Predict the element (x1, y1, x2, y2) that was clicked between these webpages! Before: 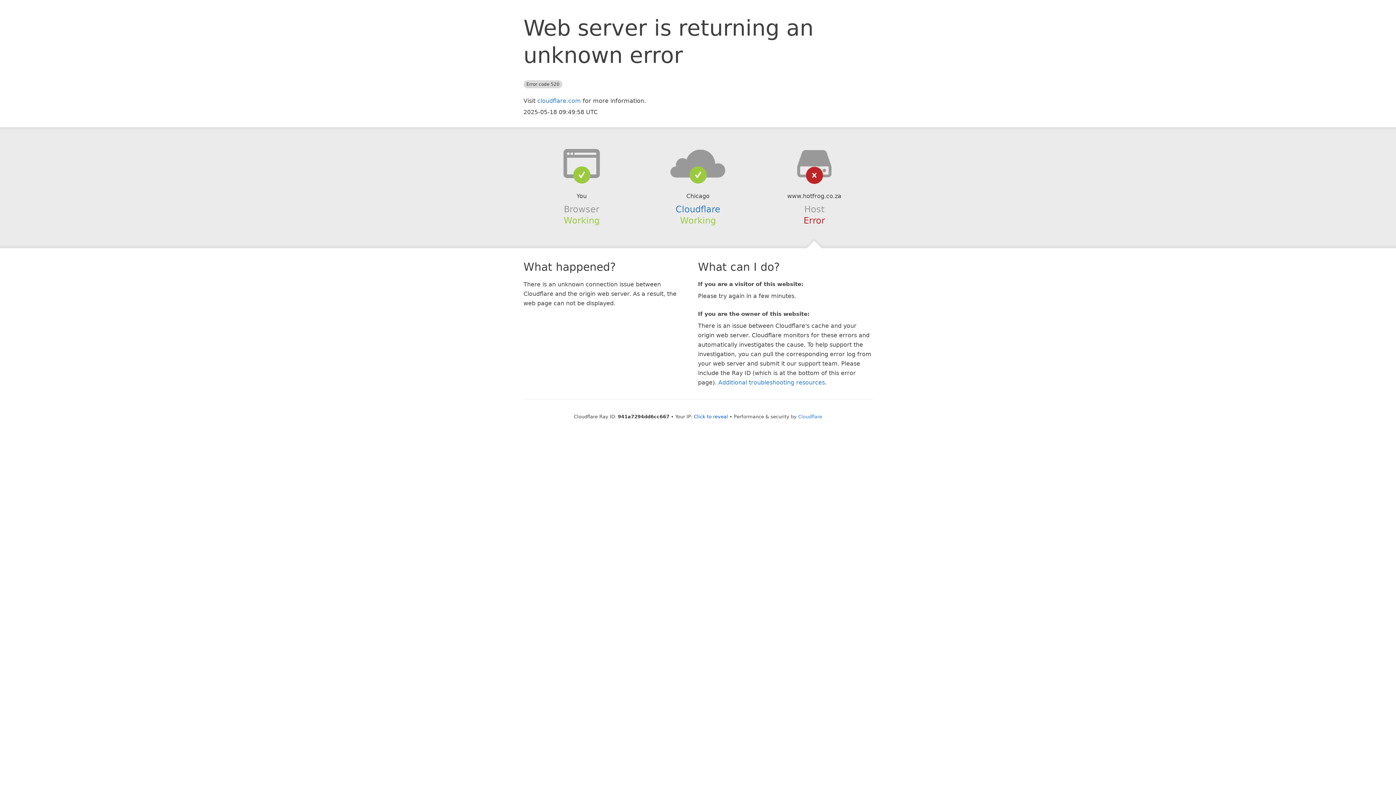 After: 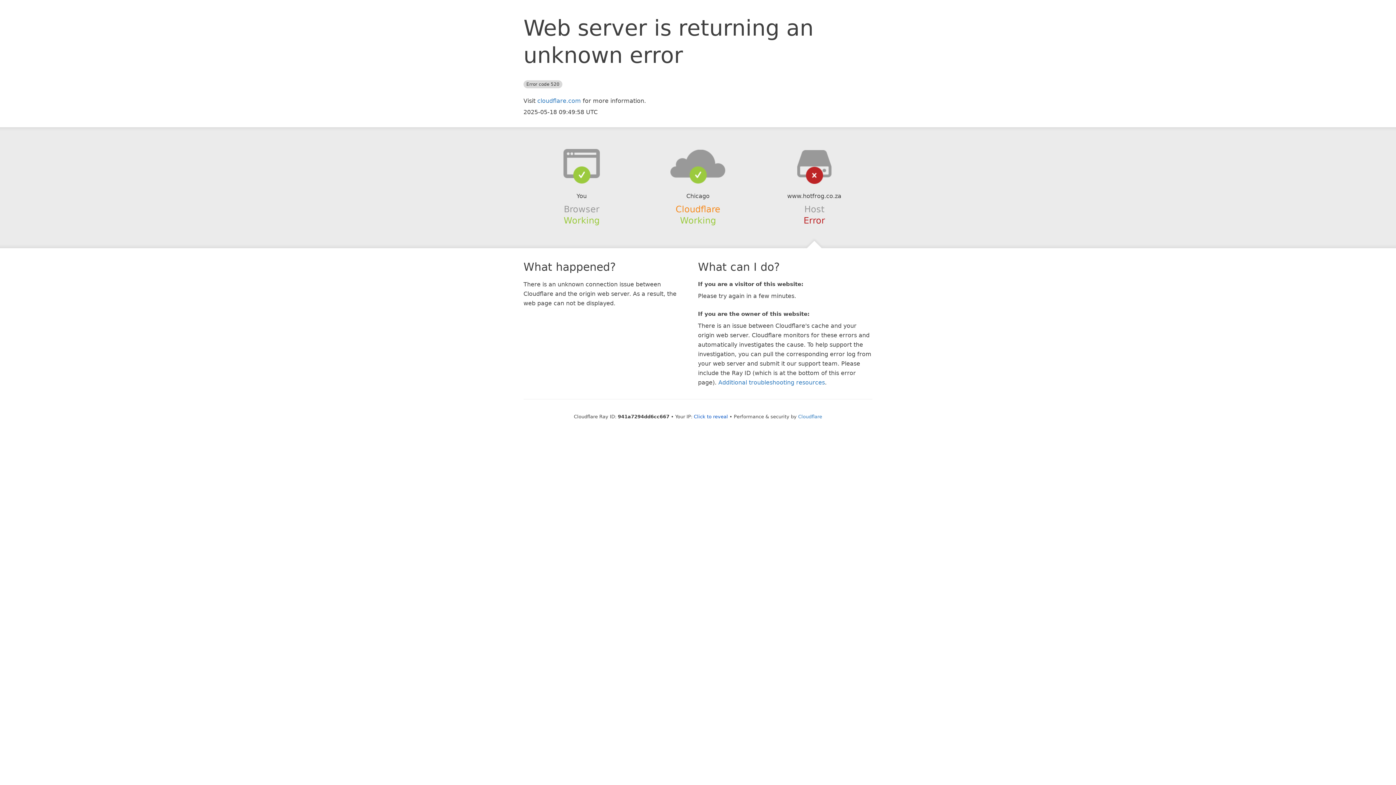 Action: label: Cloudflare bbox: (675, 204, 720, 214)